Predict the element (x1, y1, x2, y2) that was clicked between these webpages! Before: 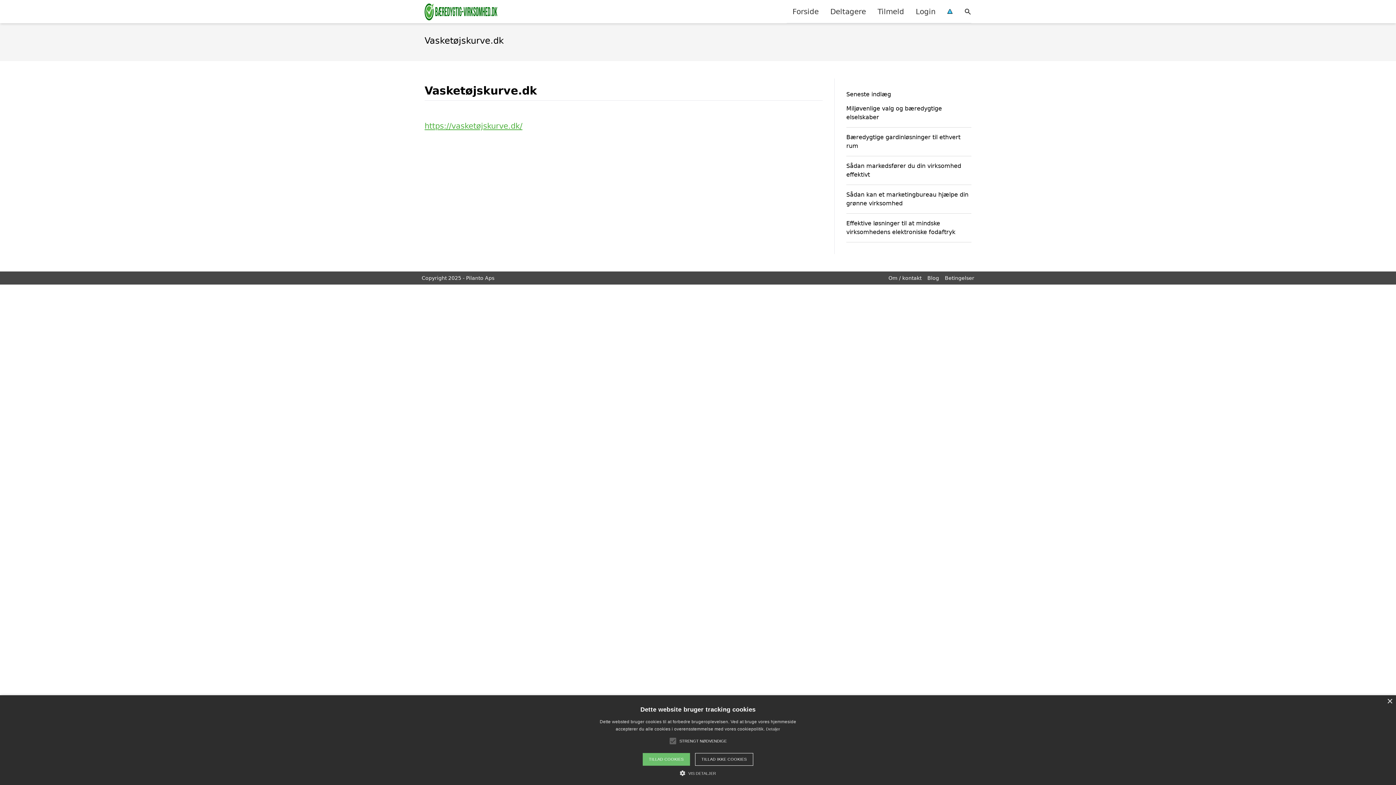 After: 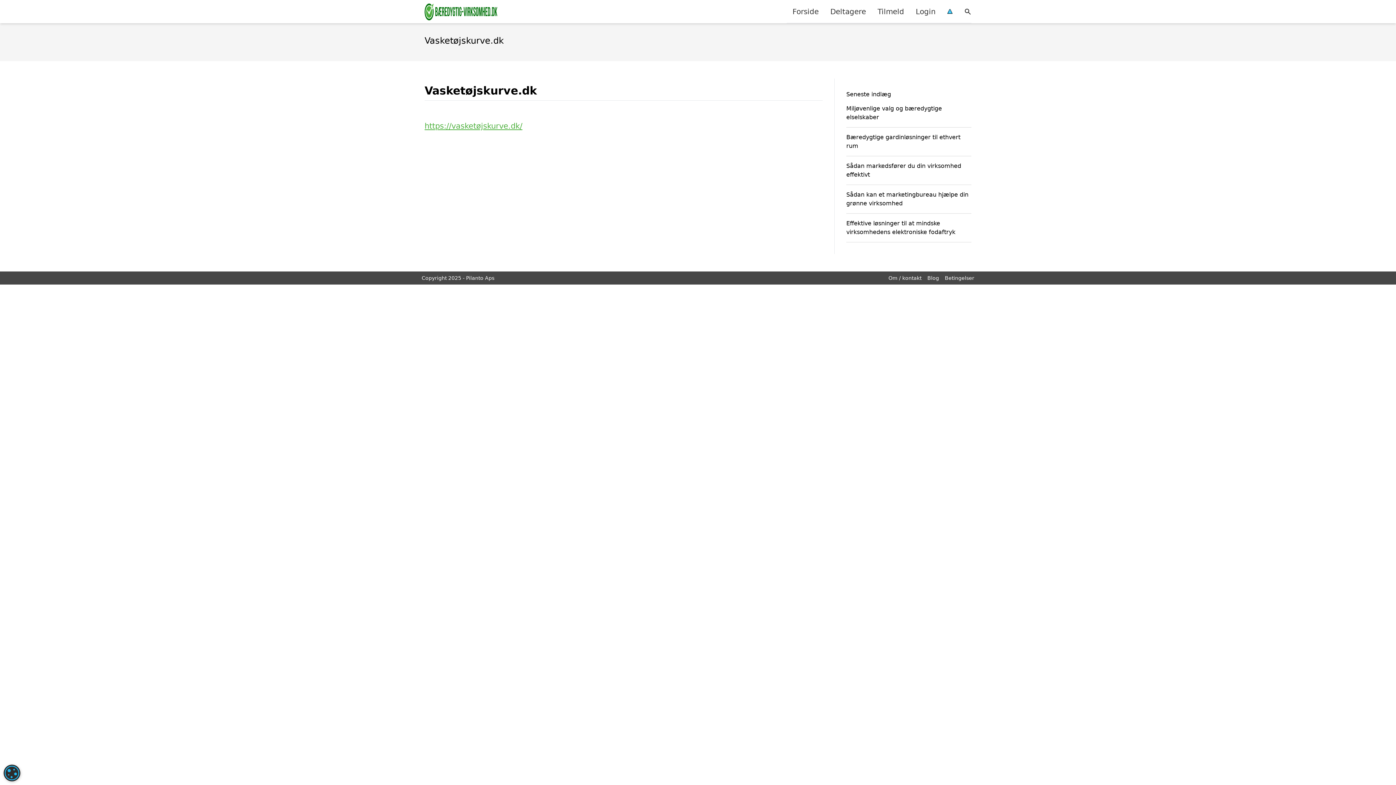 Action: label: TILLAD COOKIES bbox: (642, 753, 690, 766)